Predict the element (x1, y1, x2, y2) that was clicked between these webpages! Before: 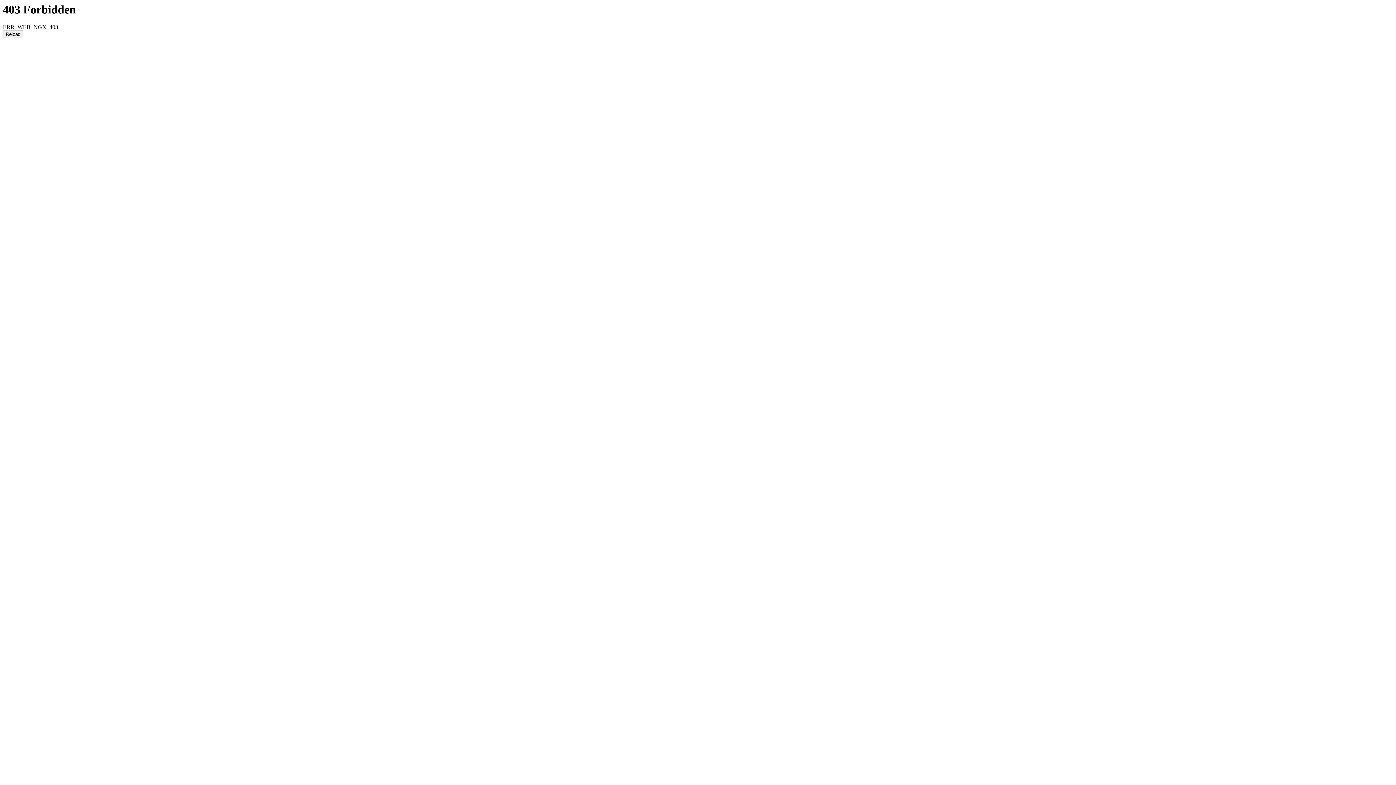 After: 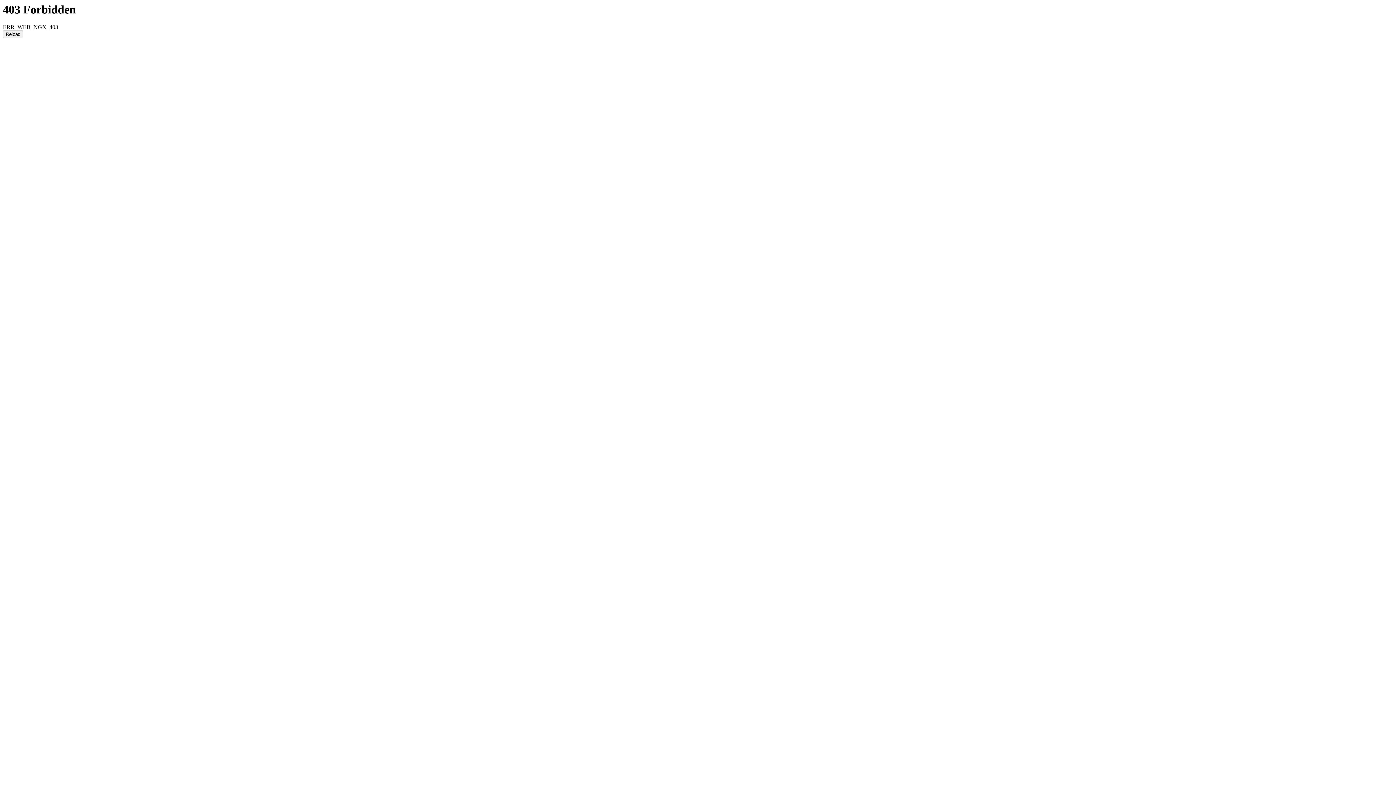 Action: label: Reload bbox: (2, 30, 23, 38)